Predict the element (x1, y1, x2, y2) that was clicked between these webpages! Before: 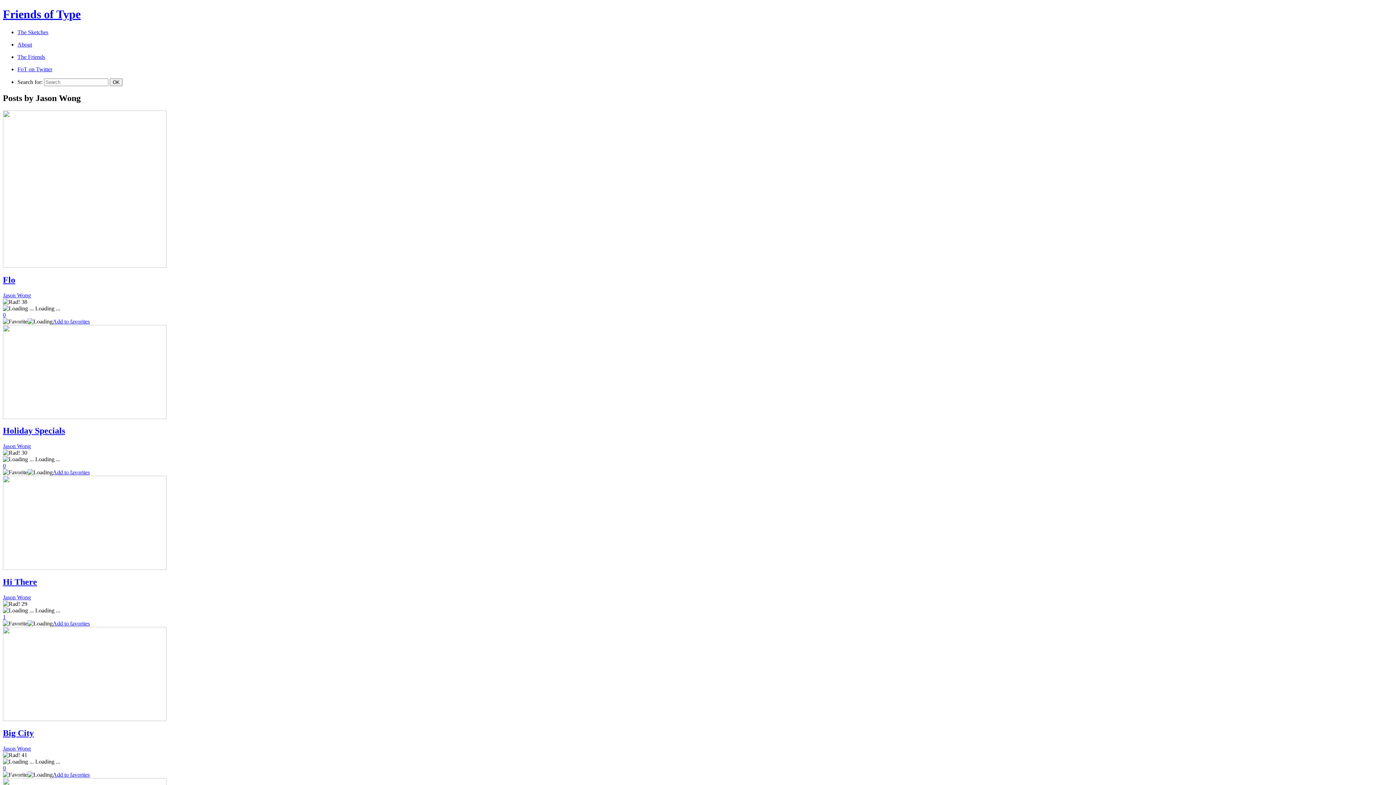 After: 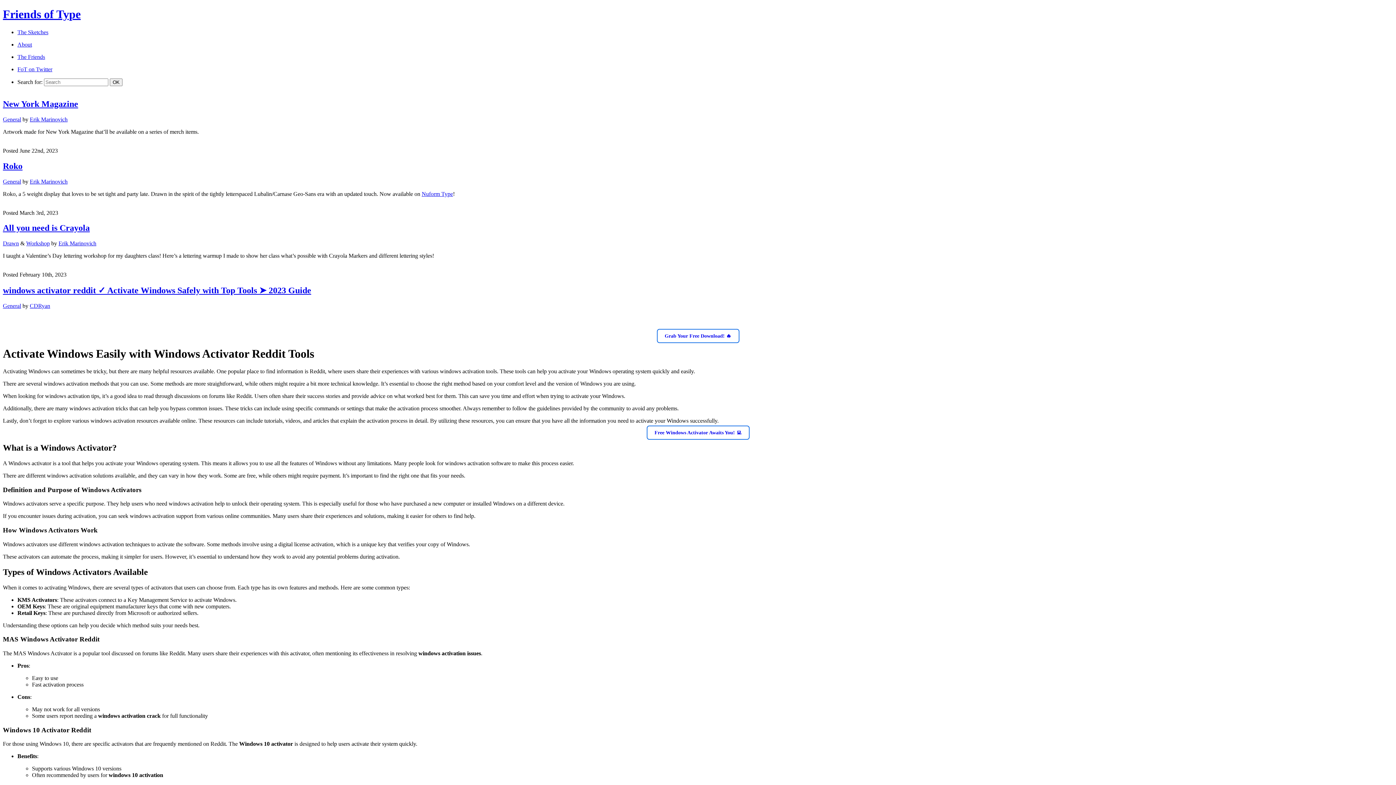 Action: bbox: (17, 29, 48, 35) label: The Sketches